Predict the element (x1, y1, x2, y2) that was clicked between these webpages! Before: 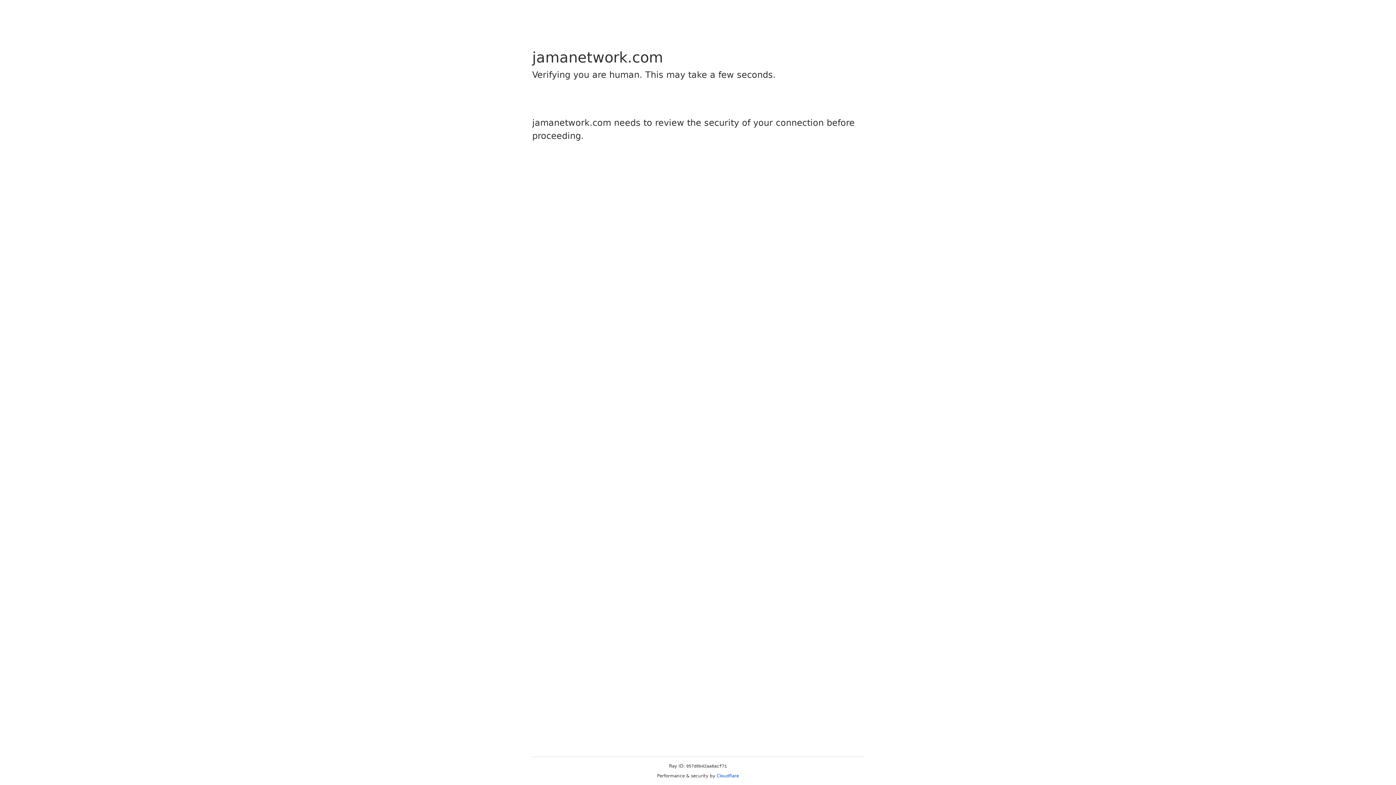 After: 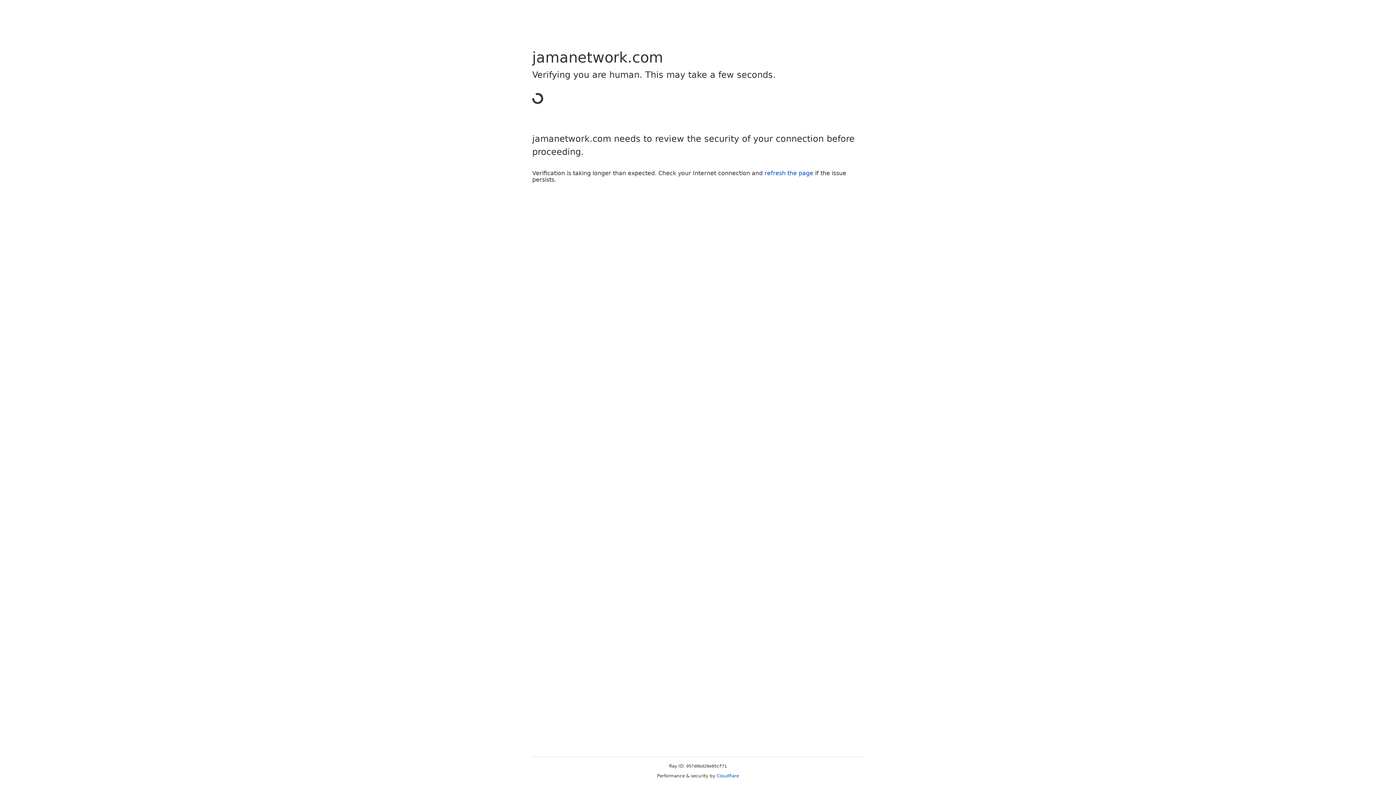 Action: bbox: (716, 773, 739, 778) label: Cloudflare